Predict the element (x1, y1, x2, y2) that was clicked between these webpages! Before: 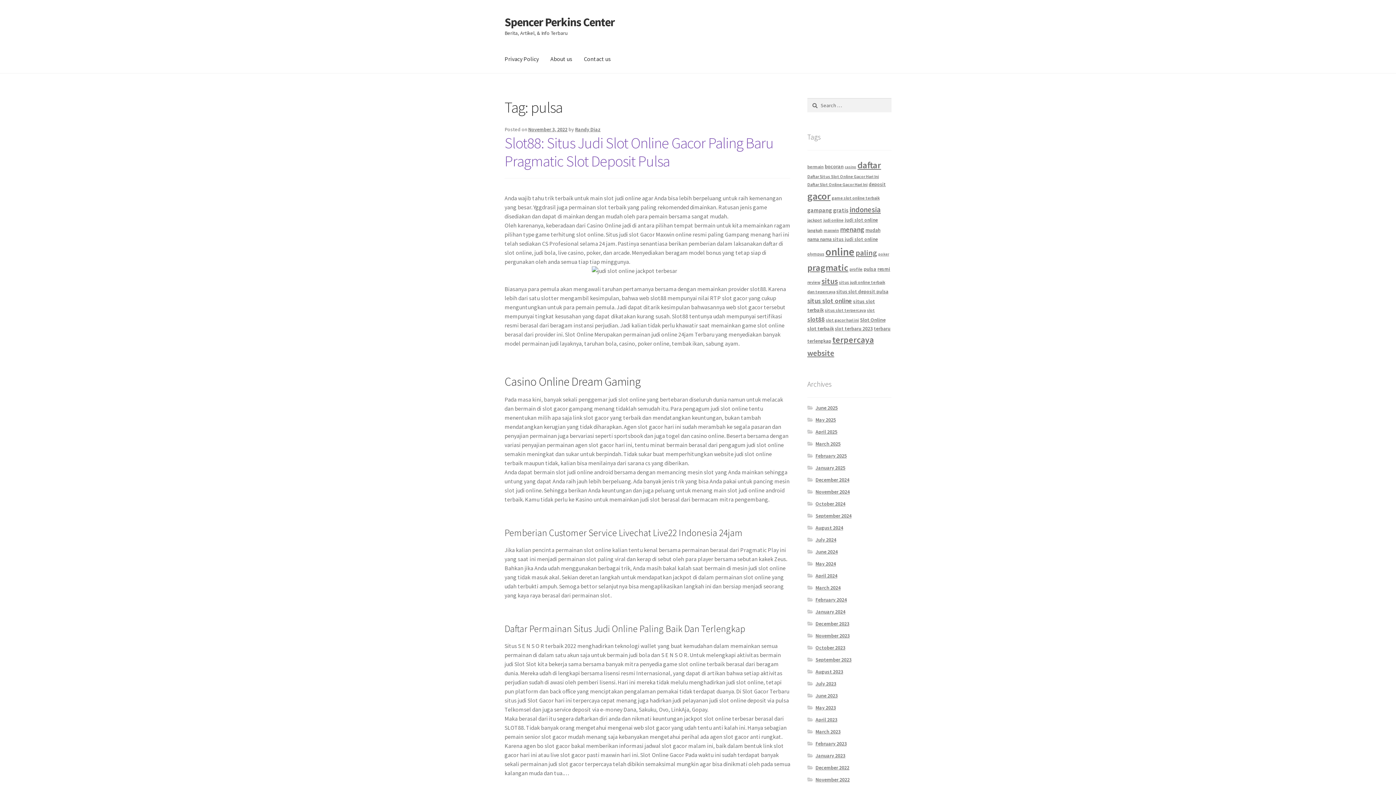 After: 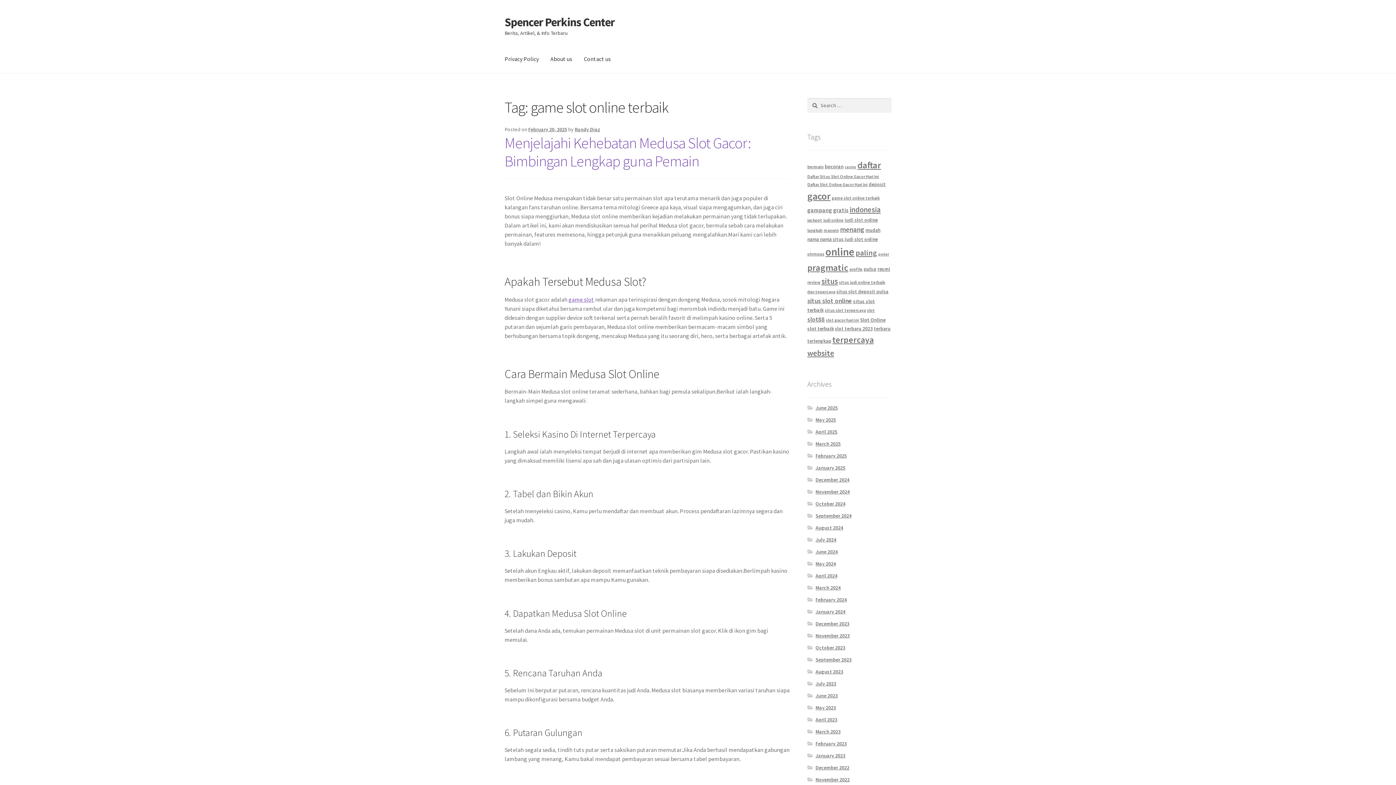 Action: bbox: (831, 195, 879, 200) label: game slot online terbaik (5 items)